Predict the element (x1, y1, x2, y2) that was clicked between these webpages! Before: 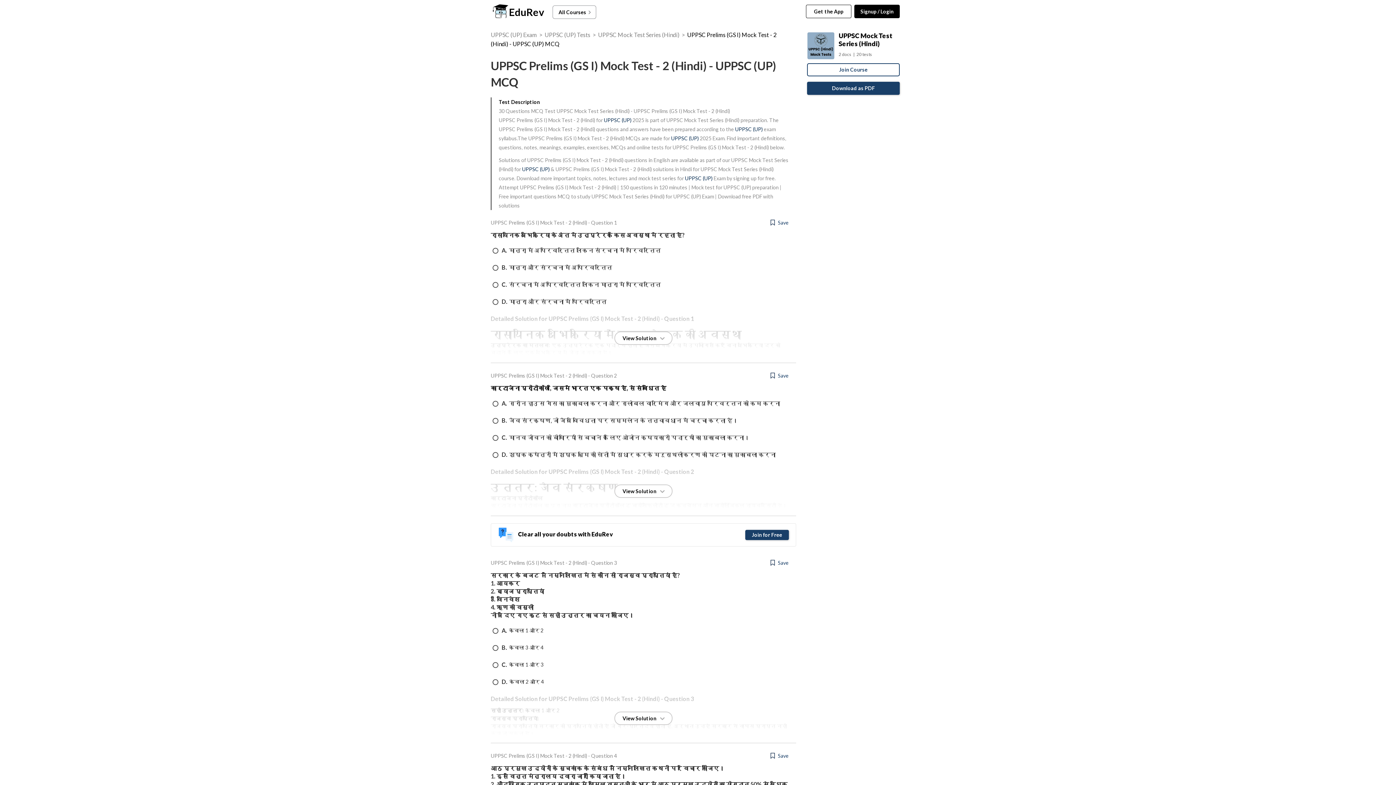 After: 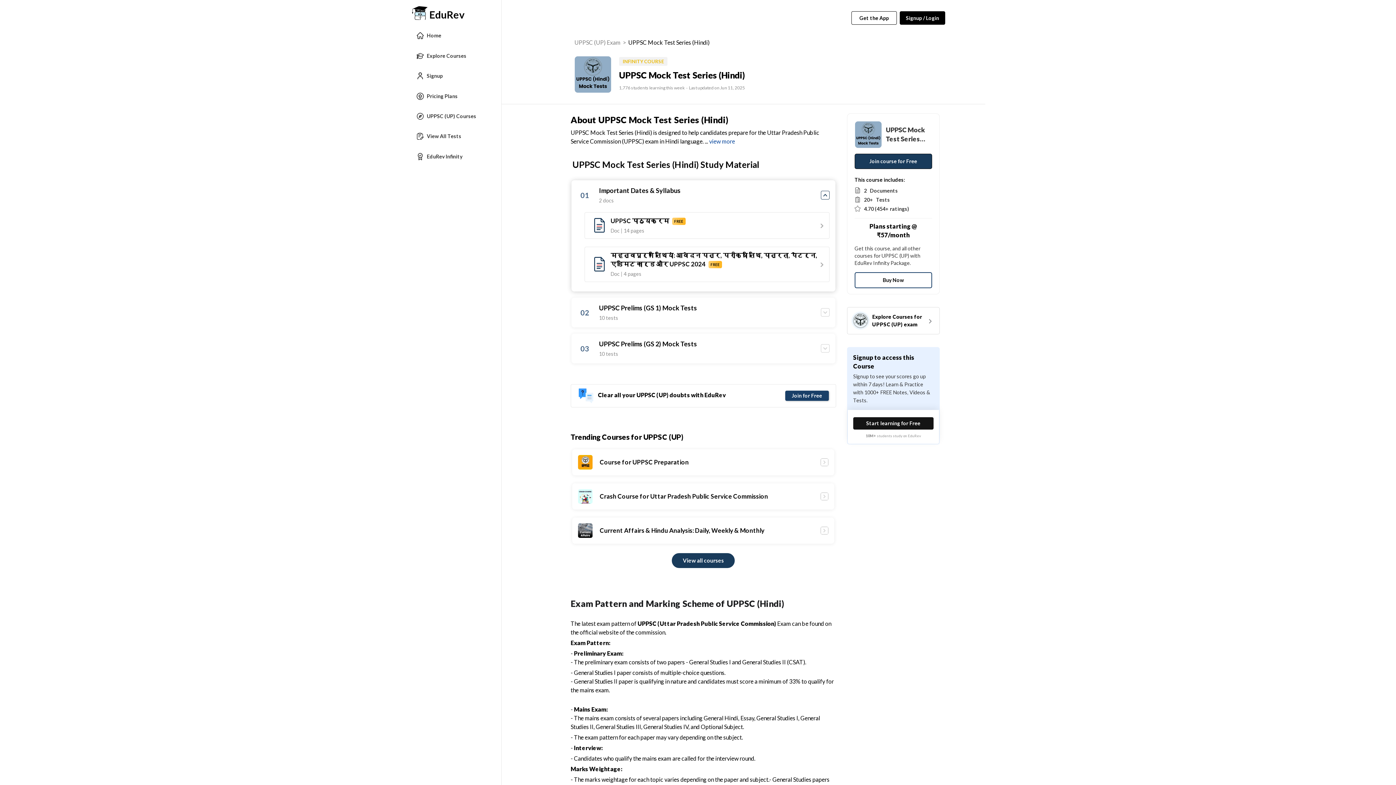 Action: bbox: (807, 63, 900, 76) label: Join Course